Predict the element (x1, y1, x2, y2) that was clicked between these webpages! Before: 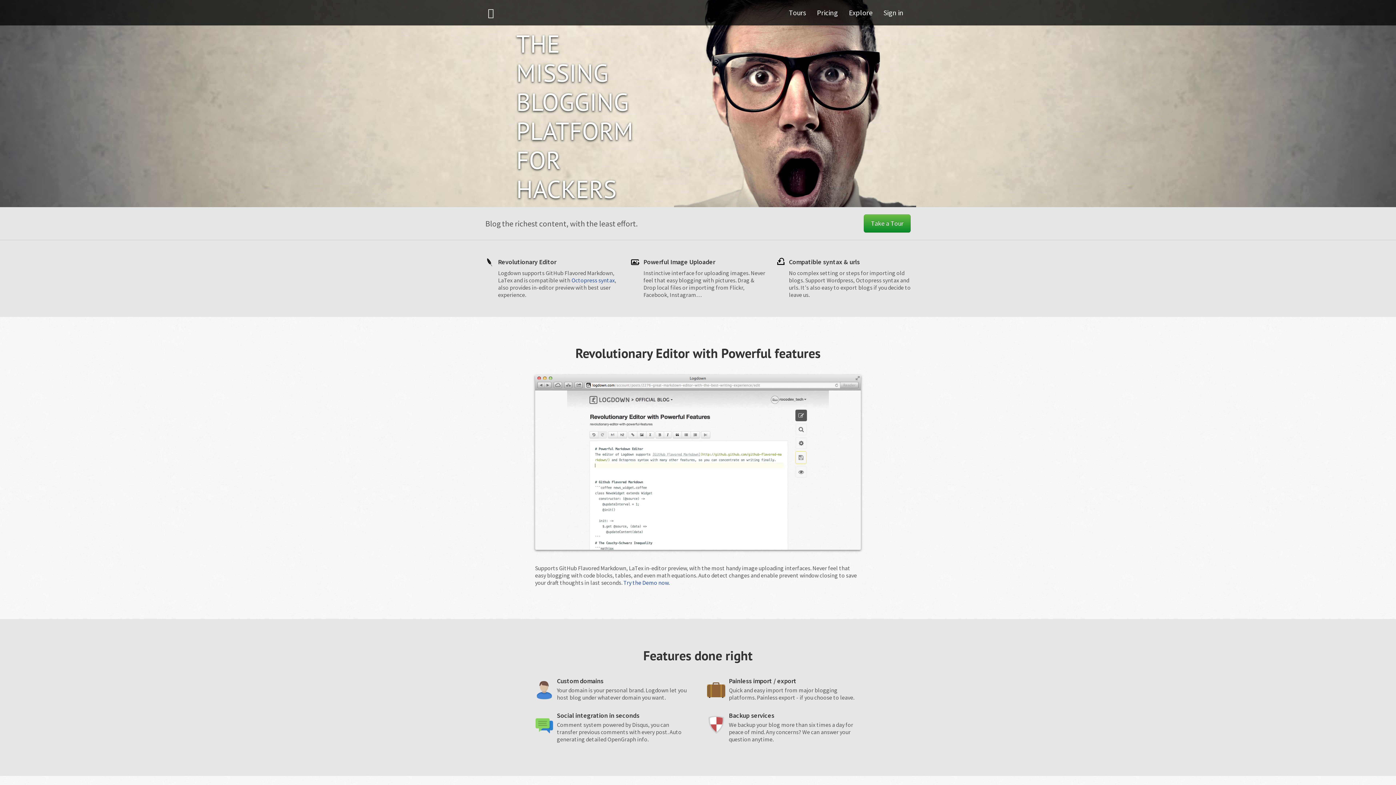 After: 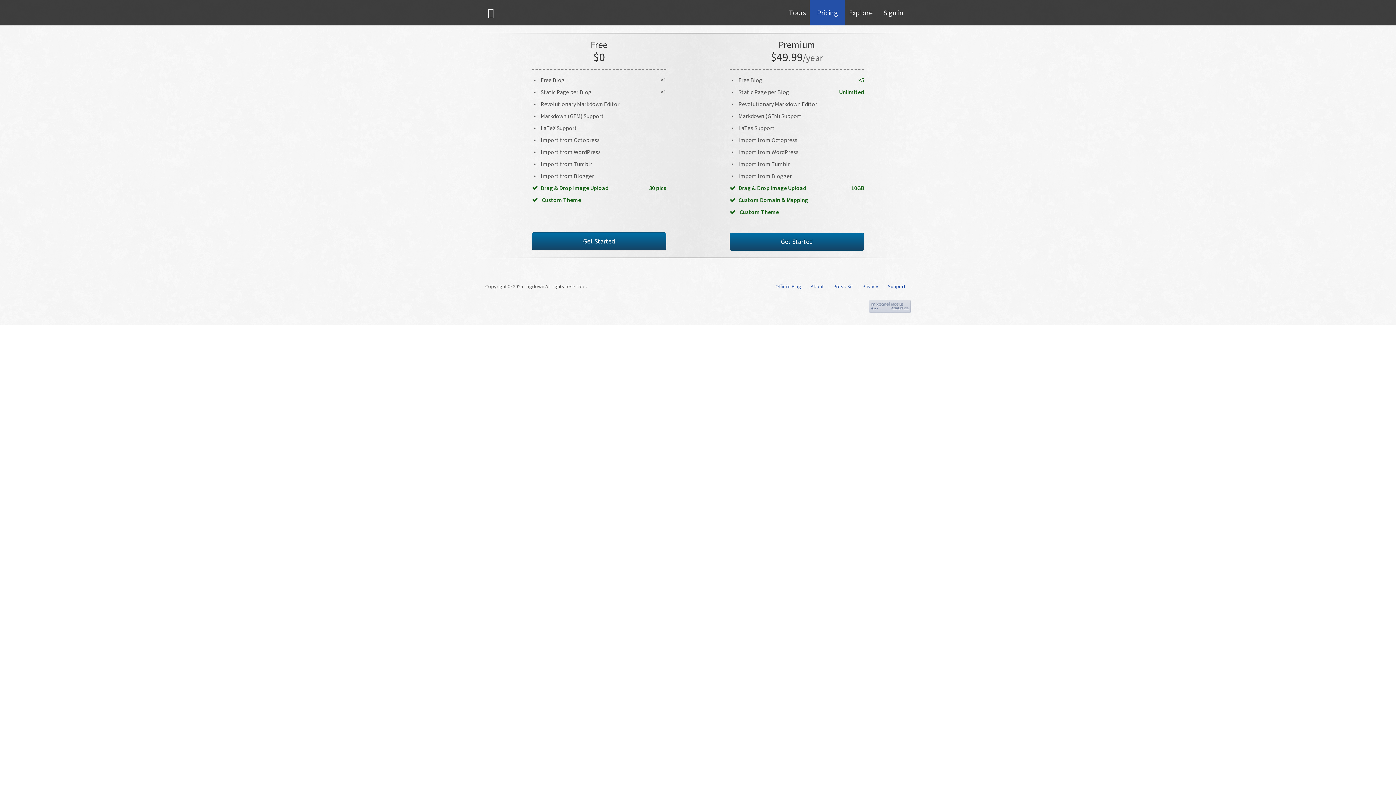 Action: label: Pricing bbox: (809, 0, 845, 25)